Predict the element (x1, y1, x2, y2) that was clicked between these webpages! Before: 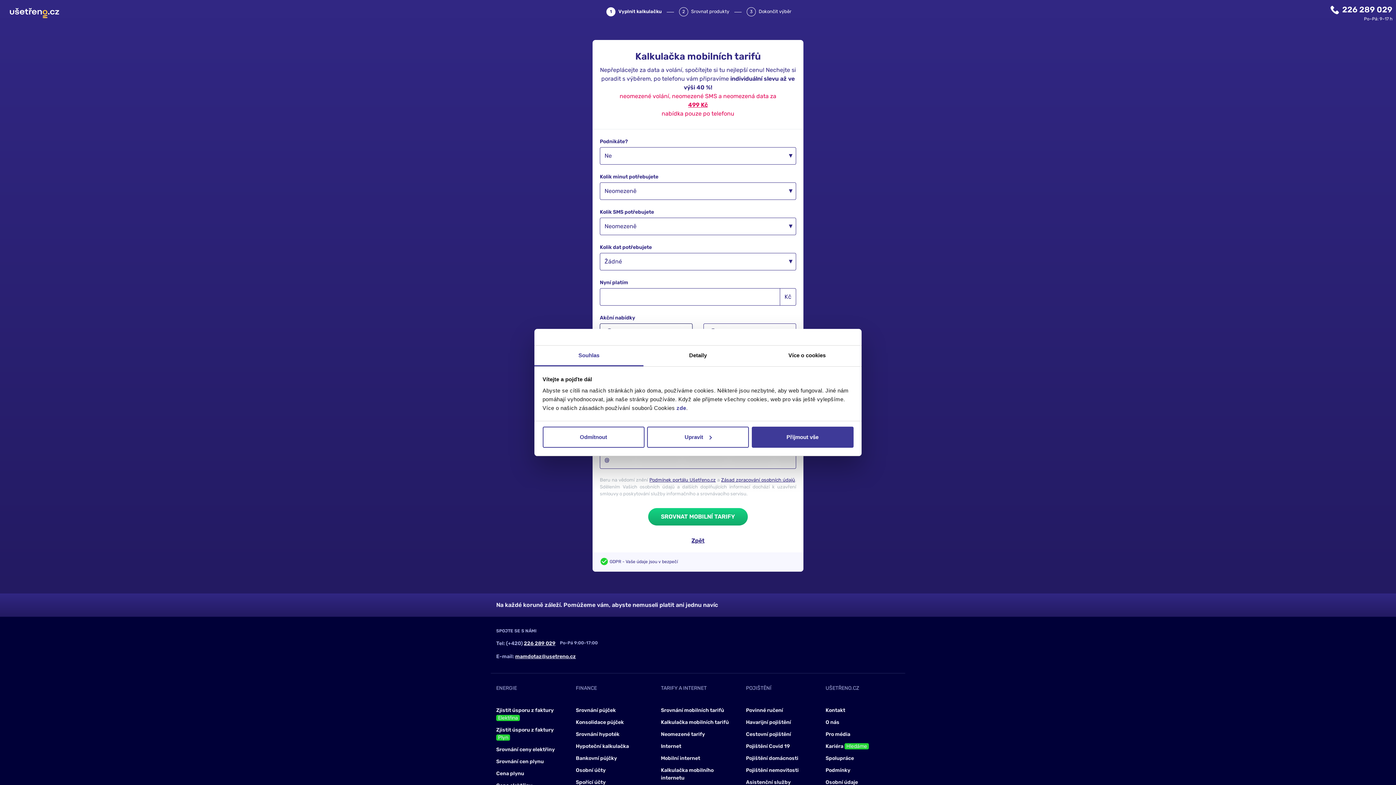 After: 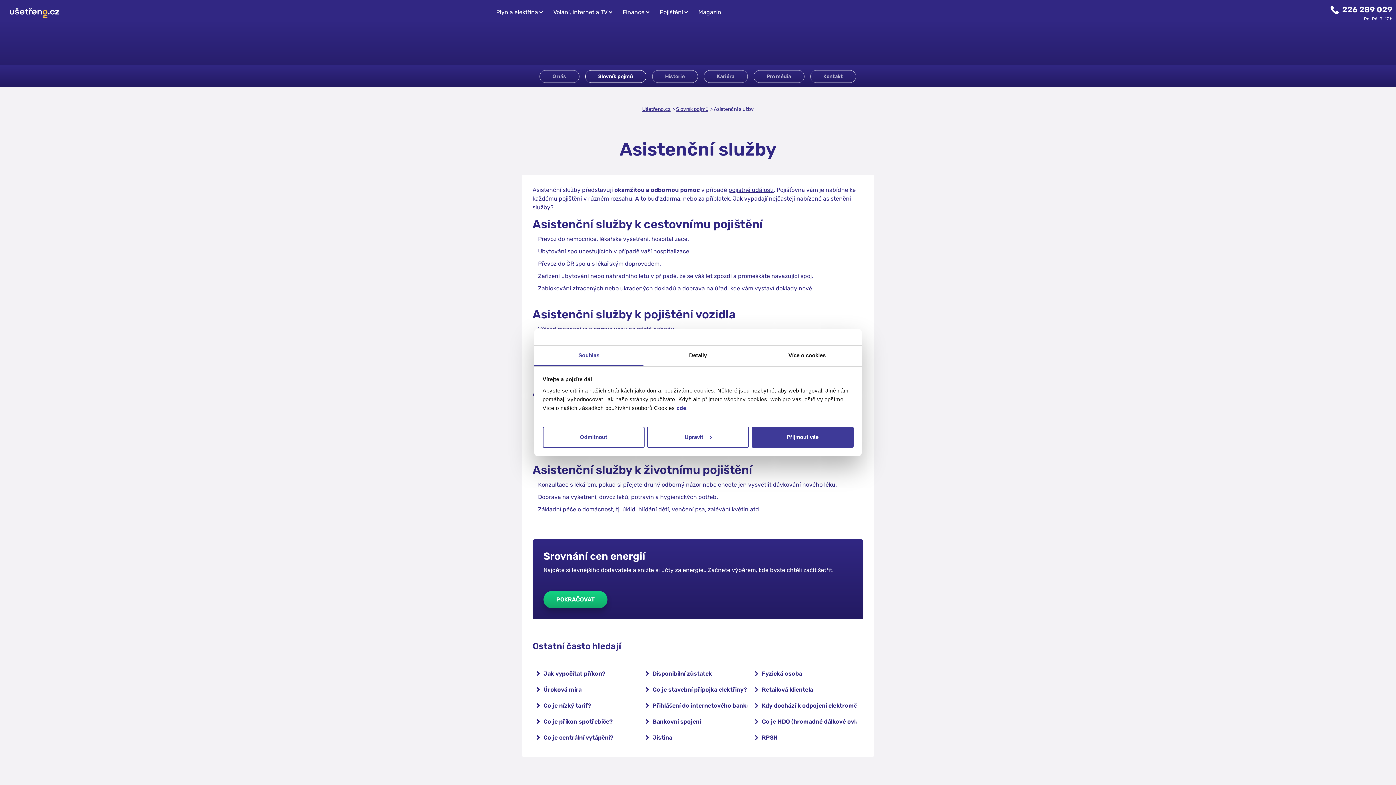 Action: bbox: (746, 779, 790, 785) label: Asistenční služby